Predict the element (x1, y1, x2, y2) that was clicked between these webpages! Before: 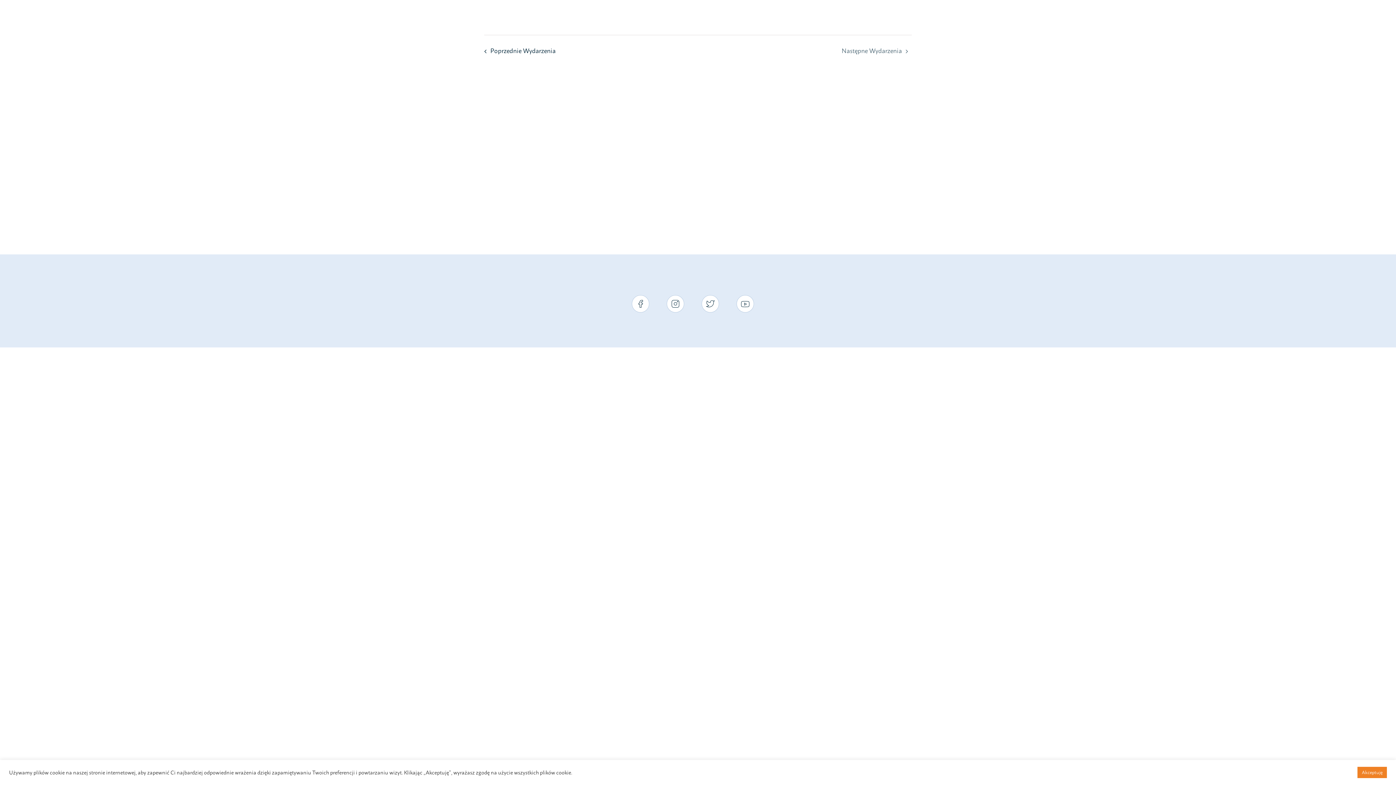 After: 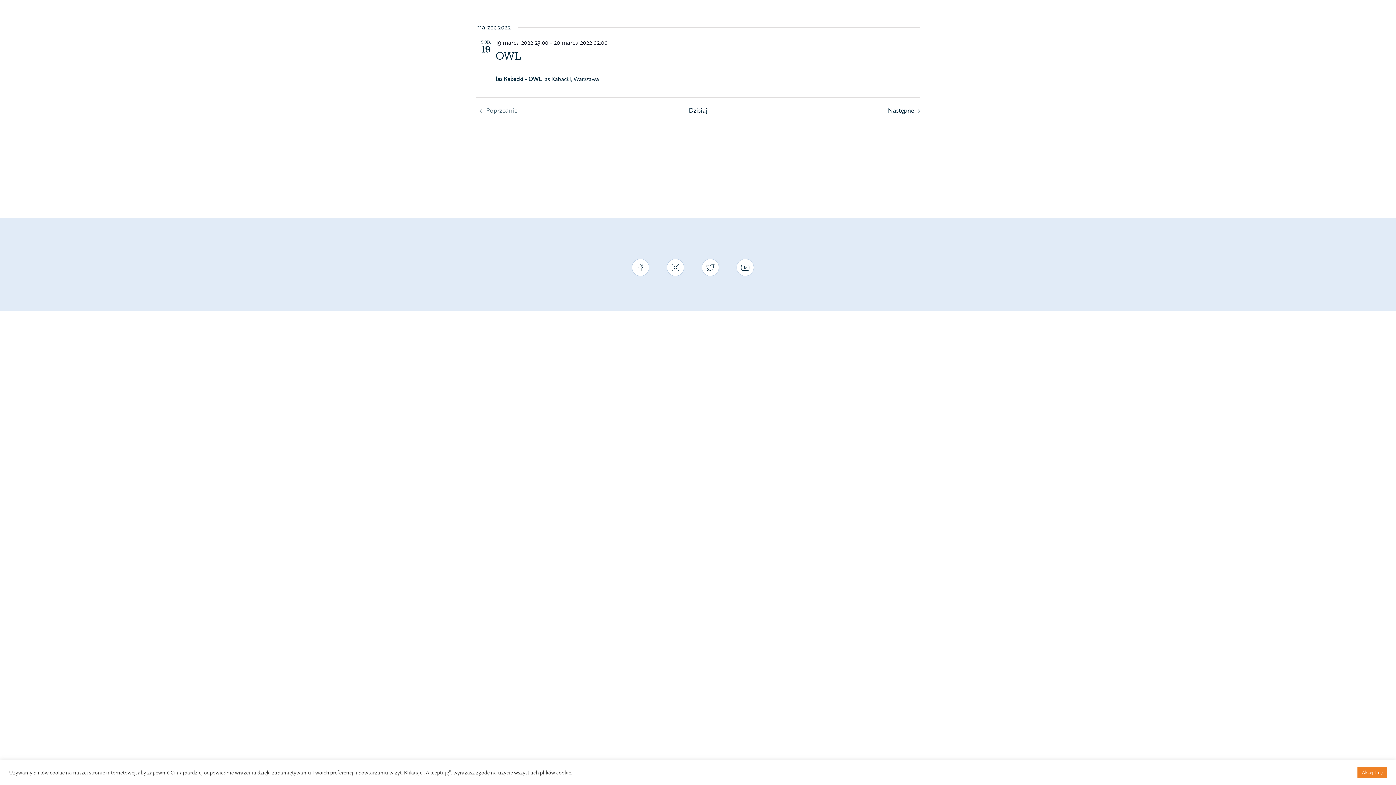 Action: bbox: (480, 46, 555, 54) label: Poprzednie Wydarzenia